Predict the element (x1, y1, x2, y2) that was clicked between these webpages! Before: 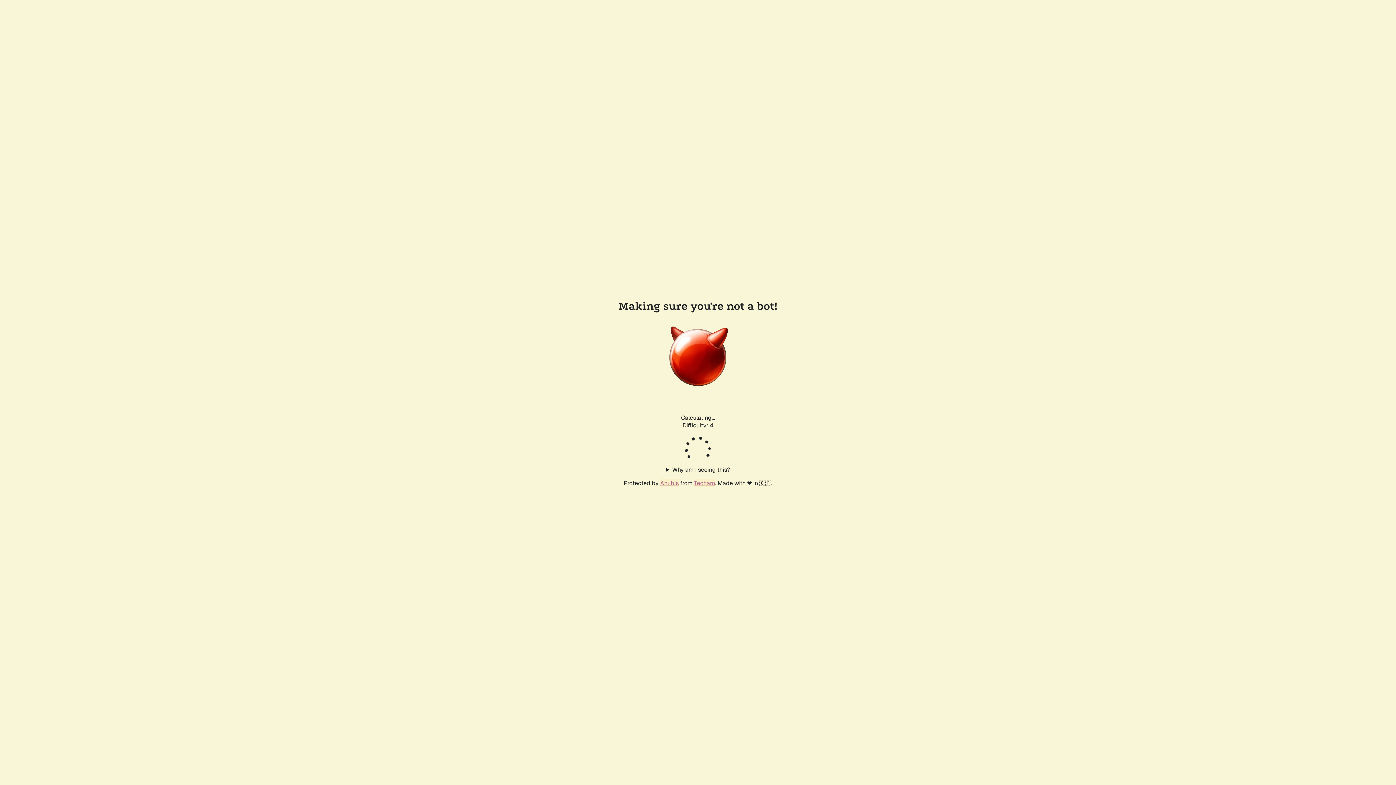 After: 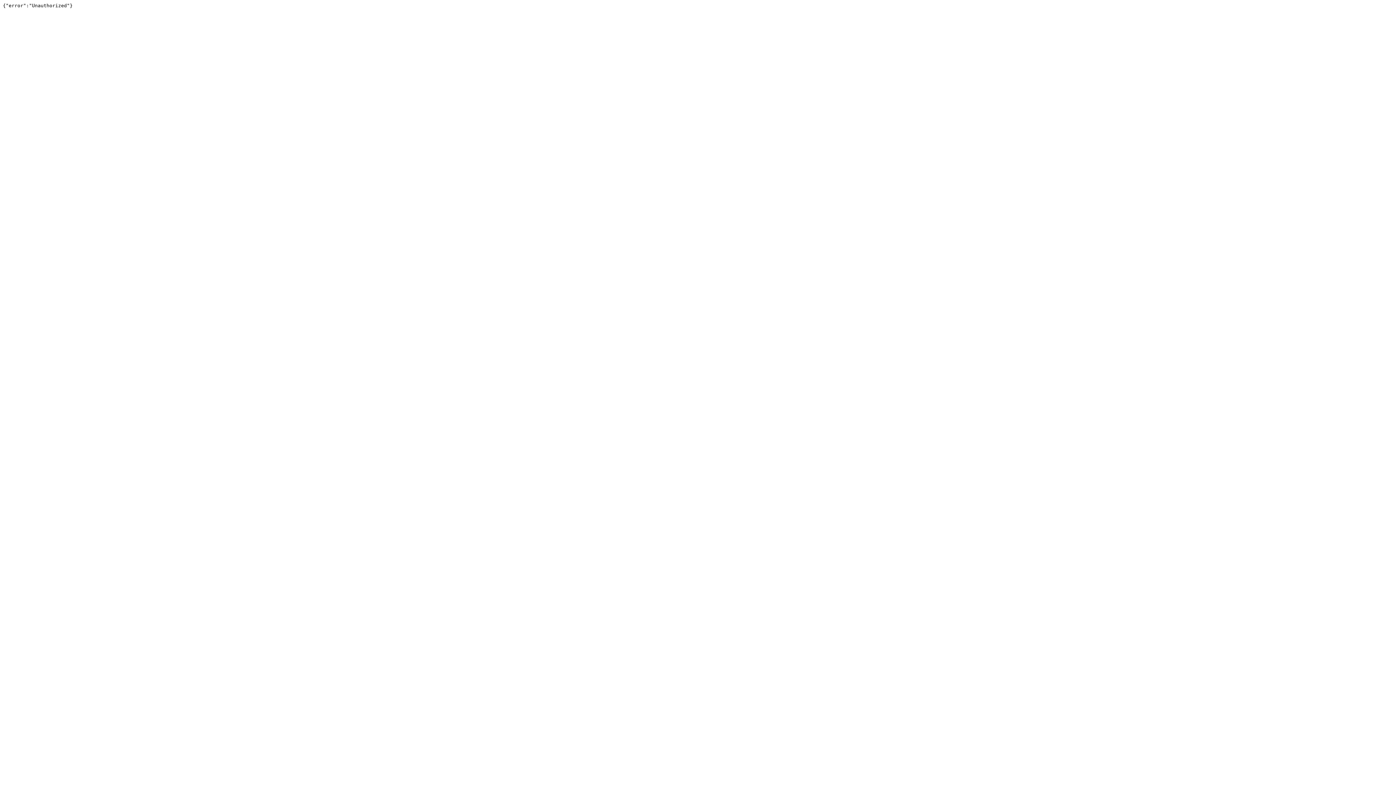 Action: label: Techaro bbox: (694, 479, 715, 487)